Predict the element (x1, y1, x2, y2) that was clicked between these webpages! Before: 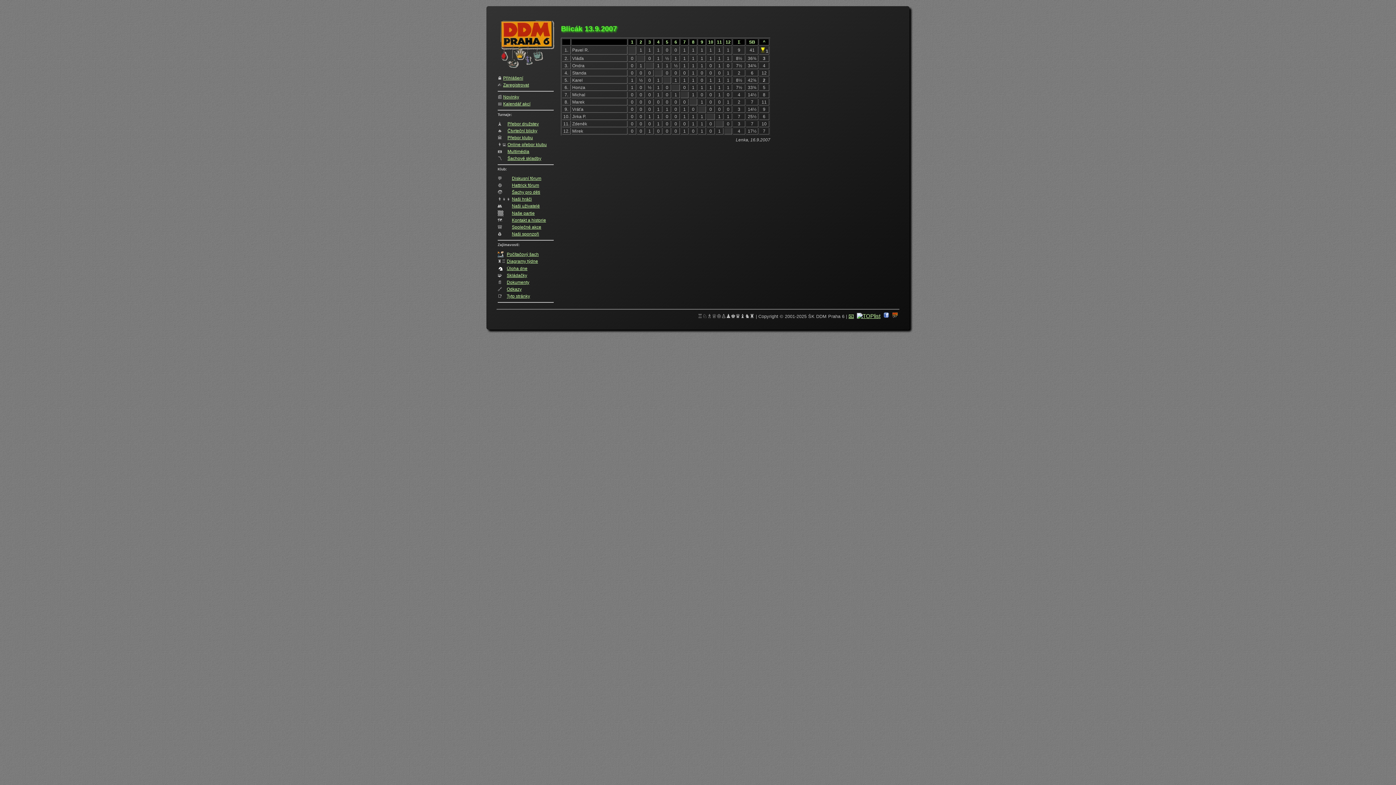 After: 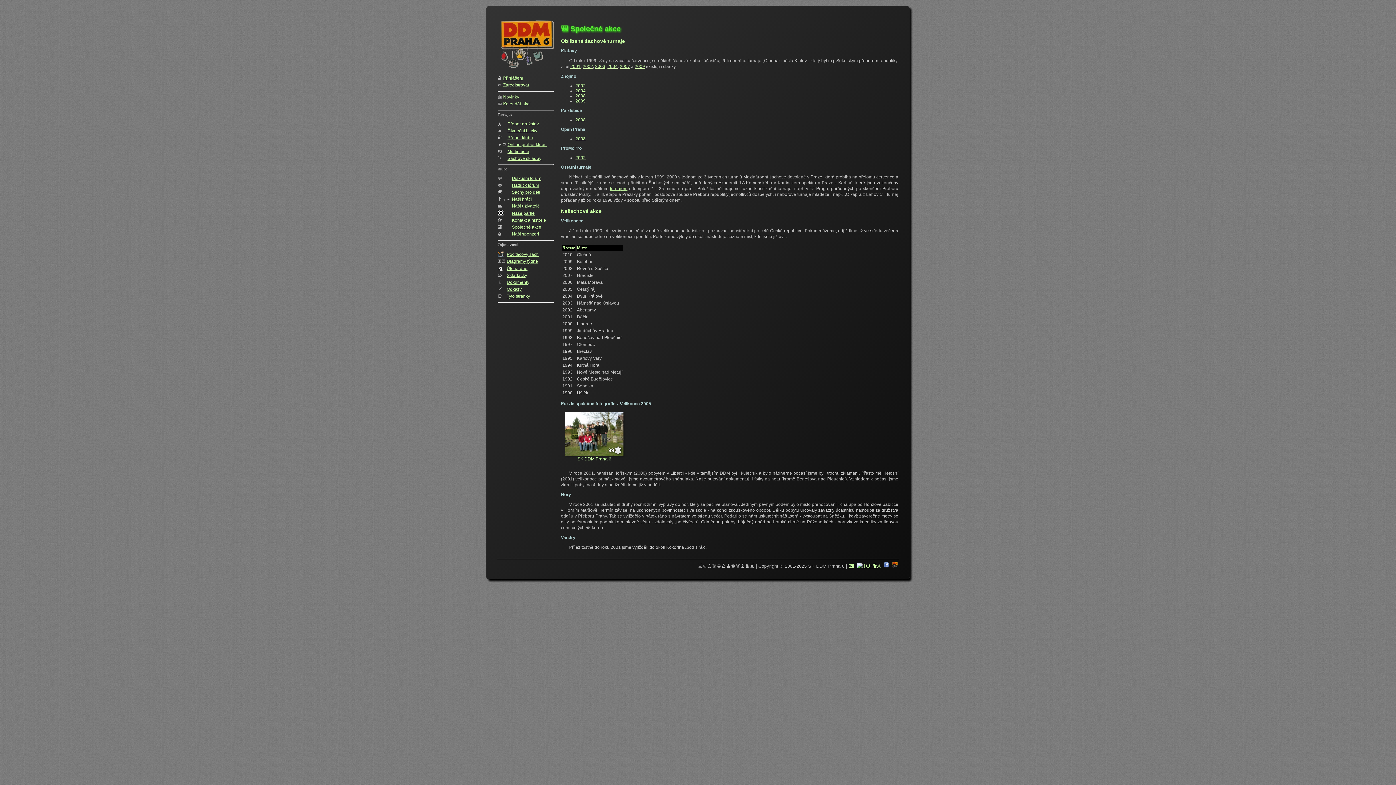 Action: label: Společné akce bbox: (512, 224, 541, 229)